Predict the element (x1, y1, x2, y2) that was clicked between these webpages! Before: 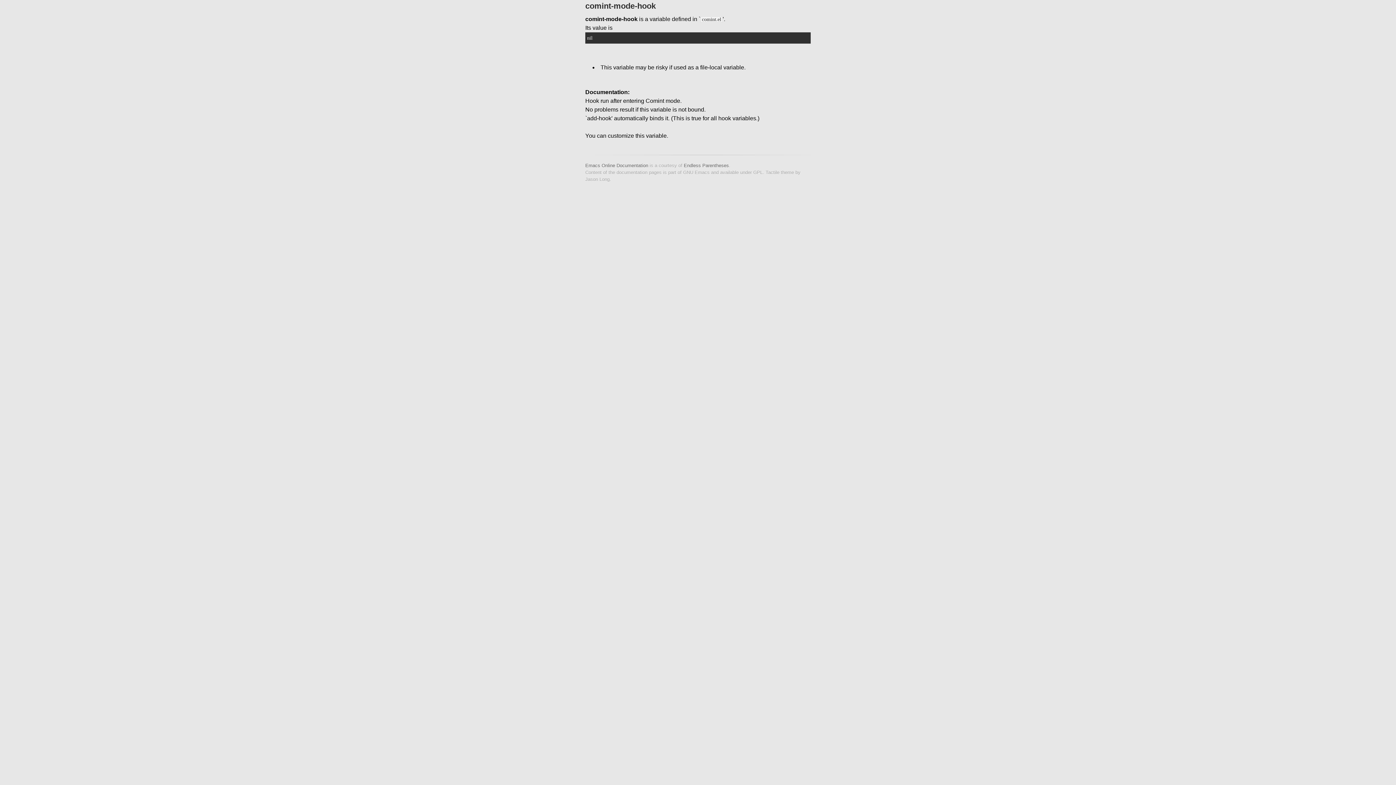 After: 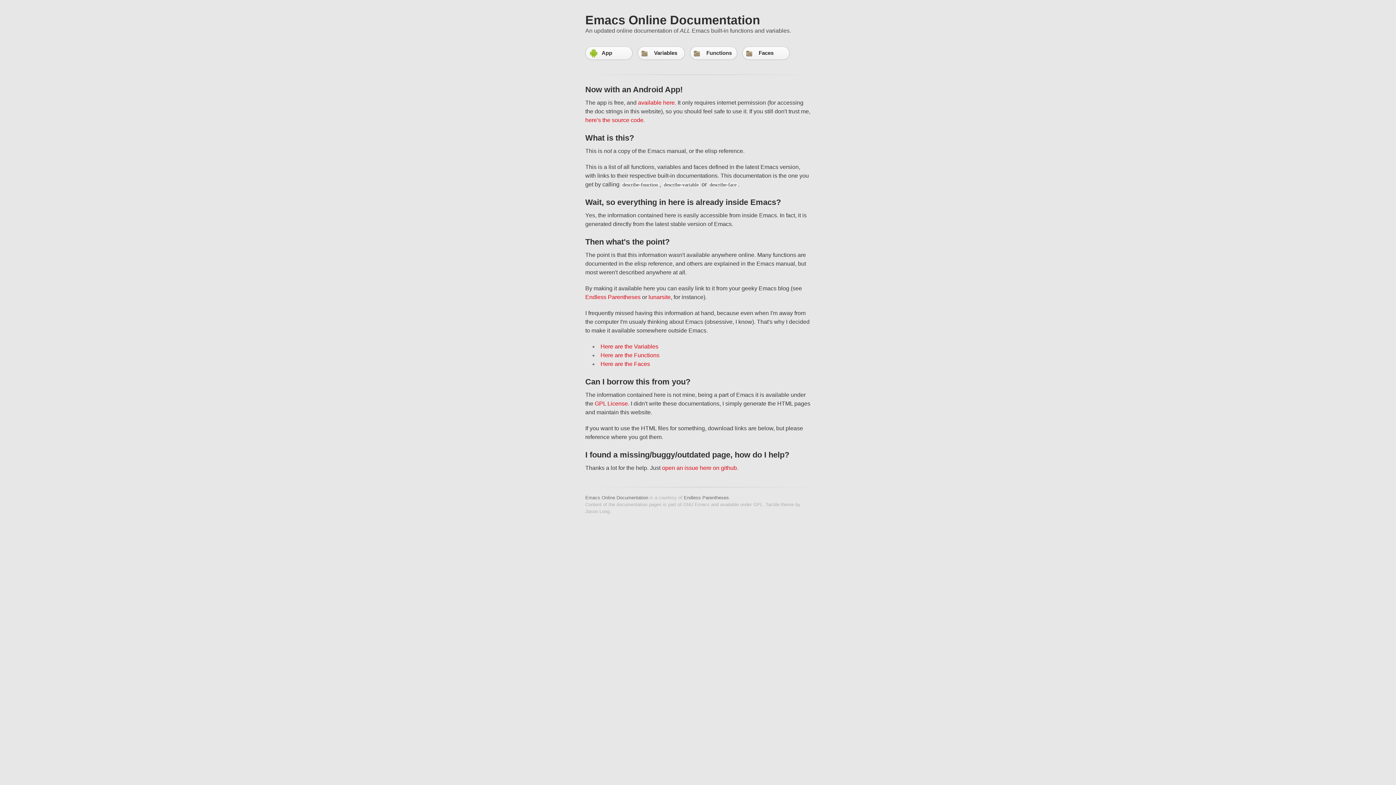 Action: bbox: (585, 162, 648, 168) label: Emacs Online Documentation